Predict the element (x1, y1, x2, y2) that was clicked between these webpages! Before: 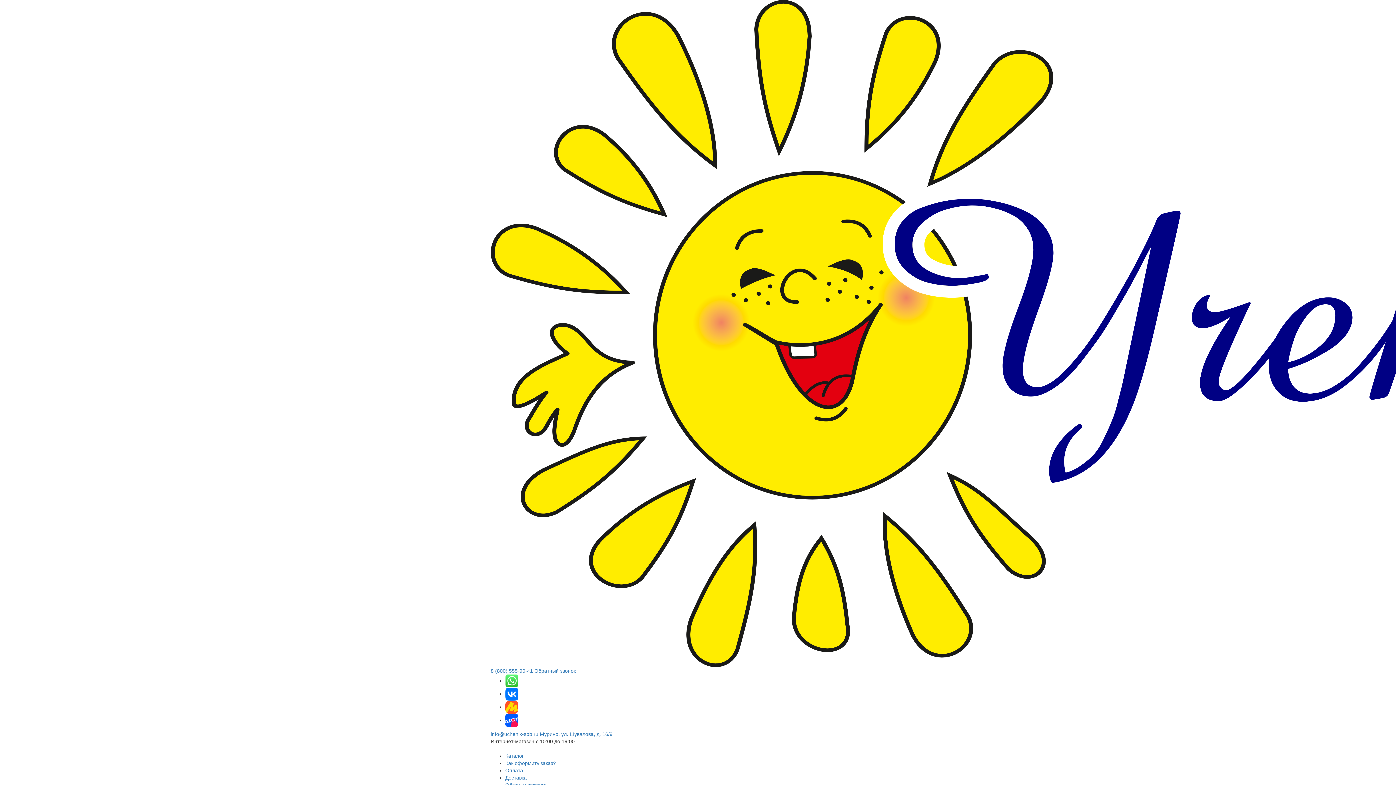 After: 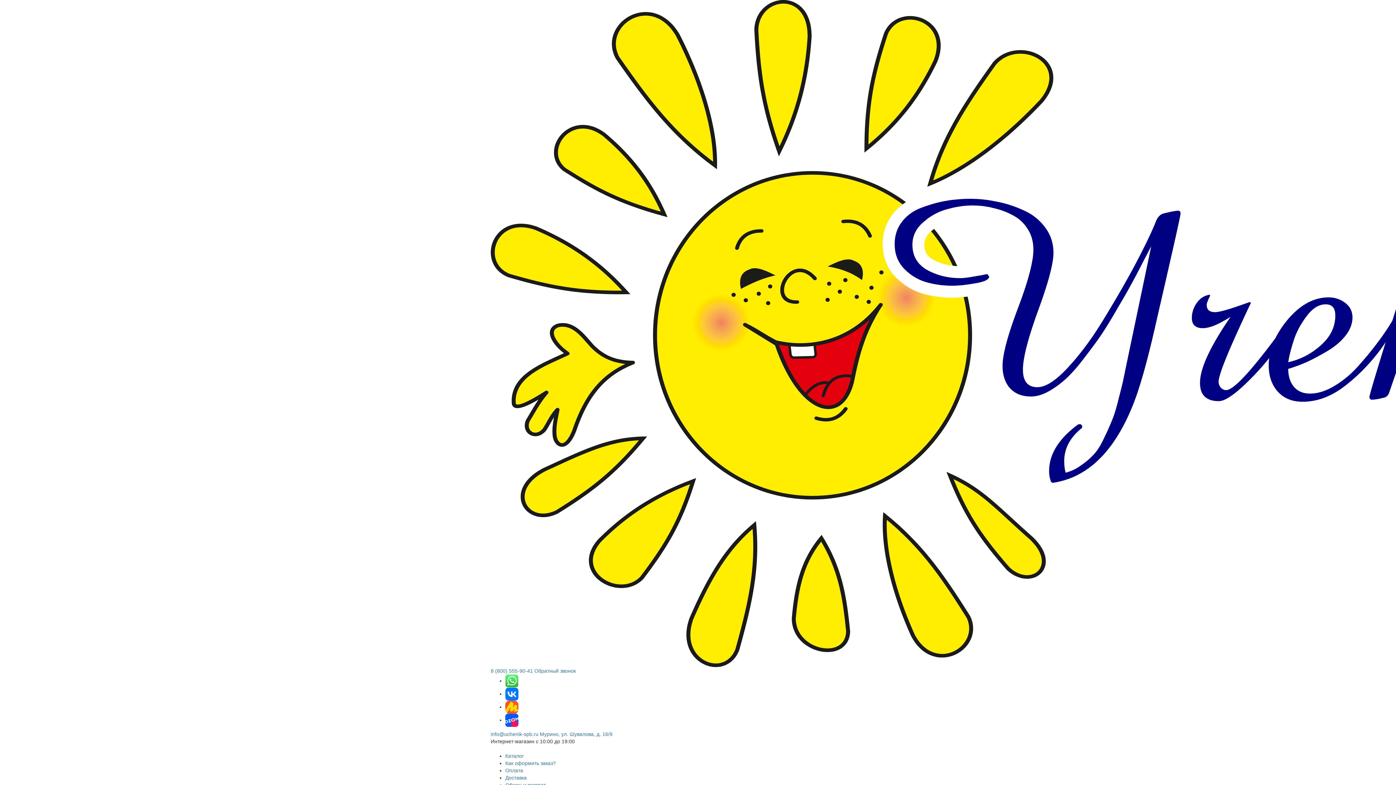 Action: bbox: (505, 691, 518, 696) label: Вконтакте